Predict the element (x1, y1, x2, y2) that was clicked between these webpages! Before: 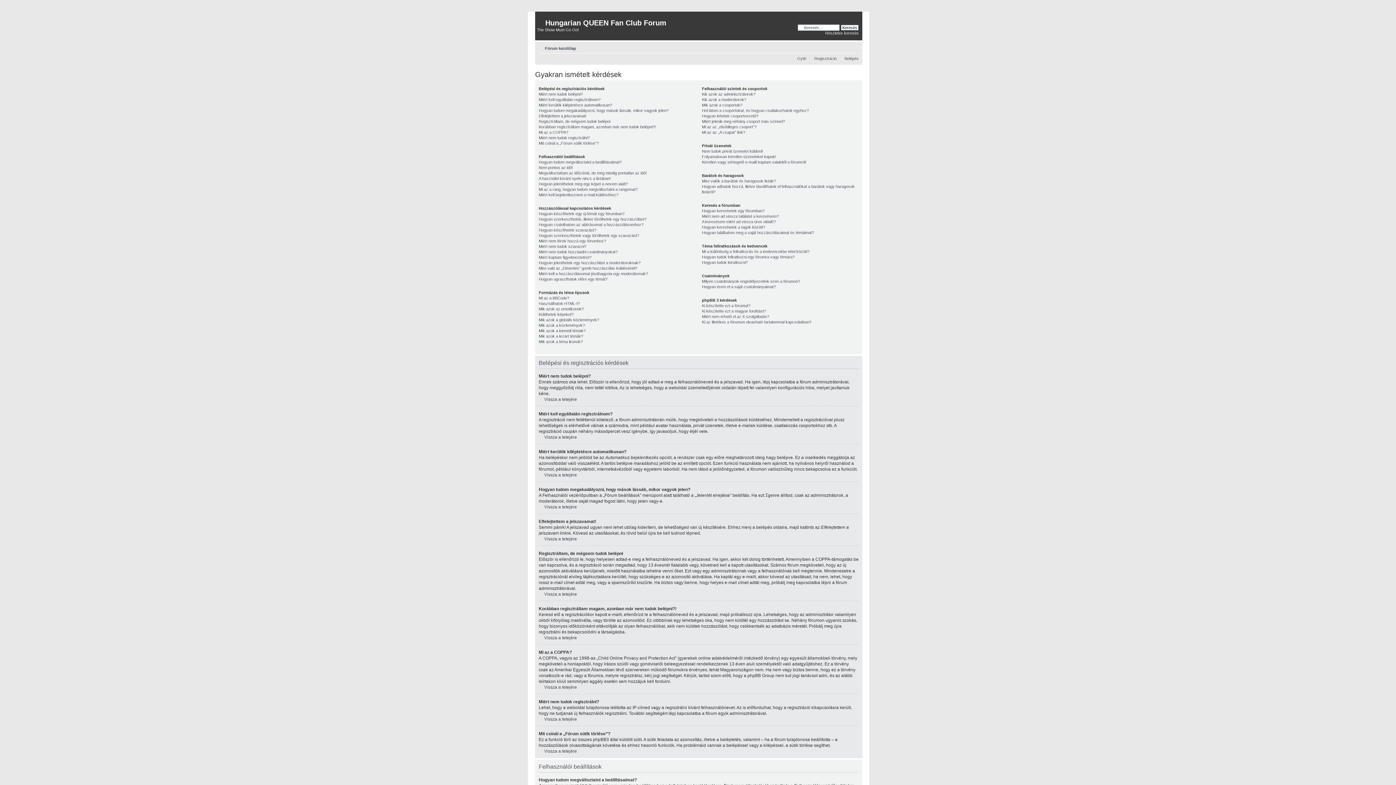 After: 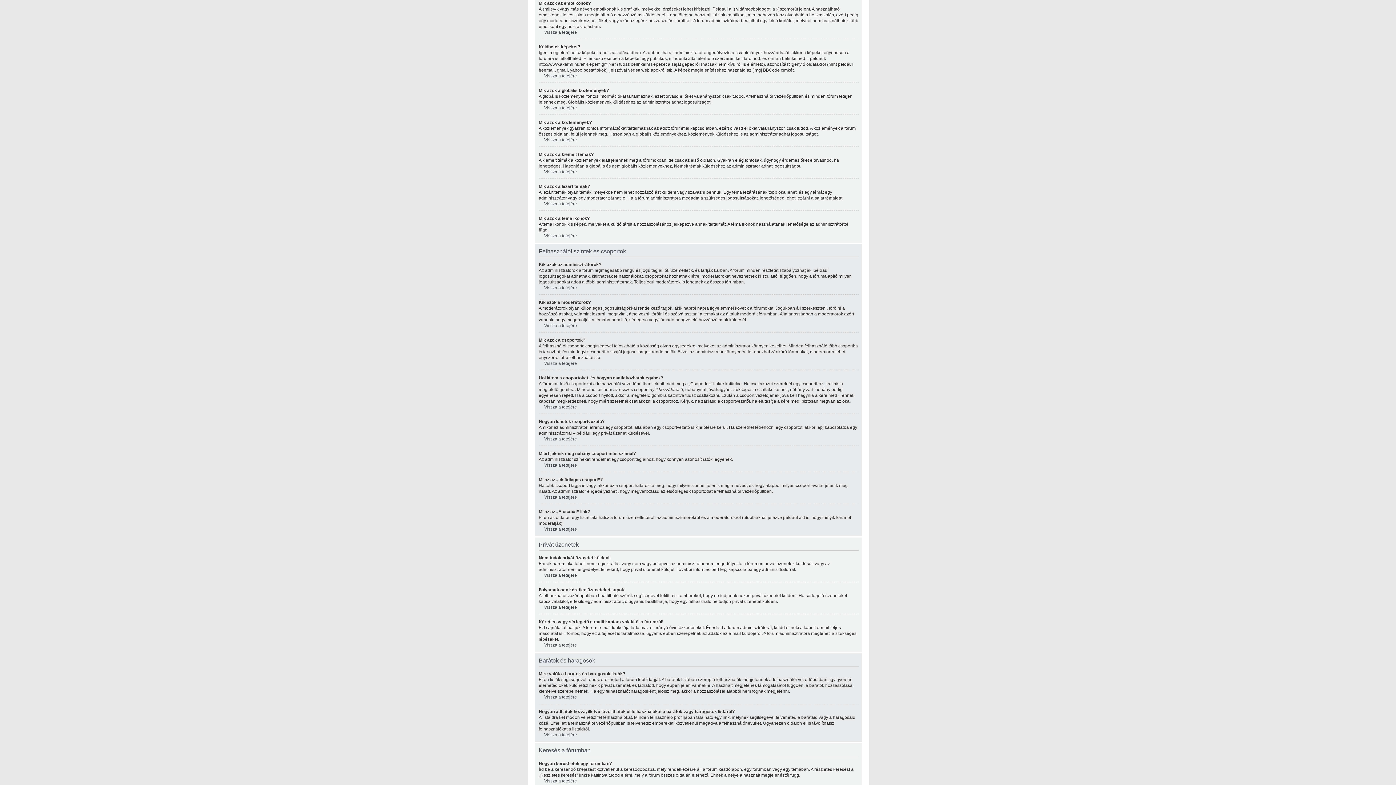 Action: label: Mik azok az emotikonok? bbox: (538, 306, 584, 311)